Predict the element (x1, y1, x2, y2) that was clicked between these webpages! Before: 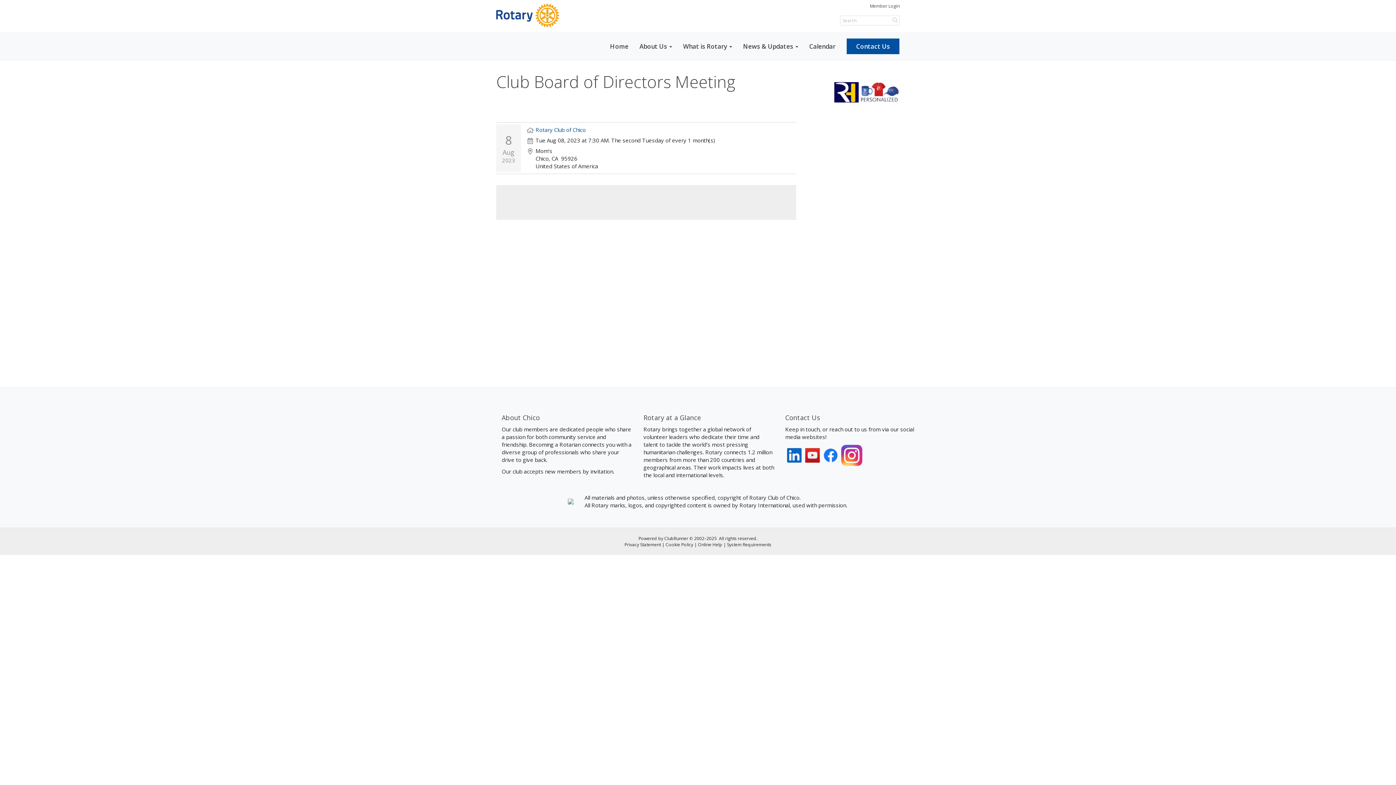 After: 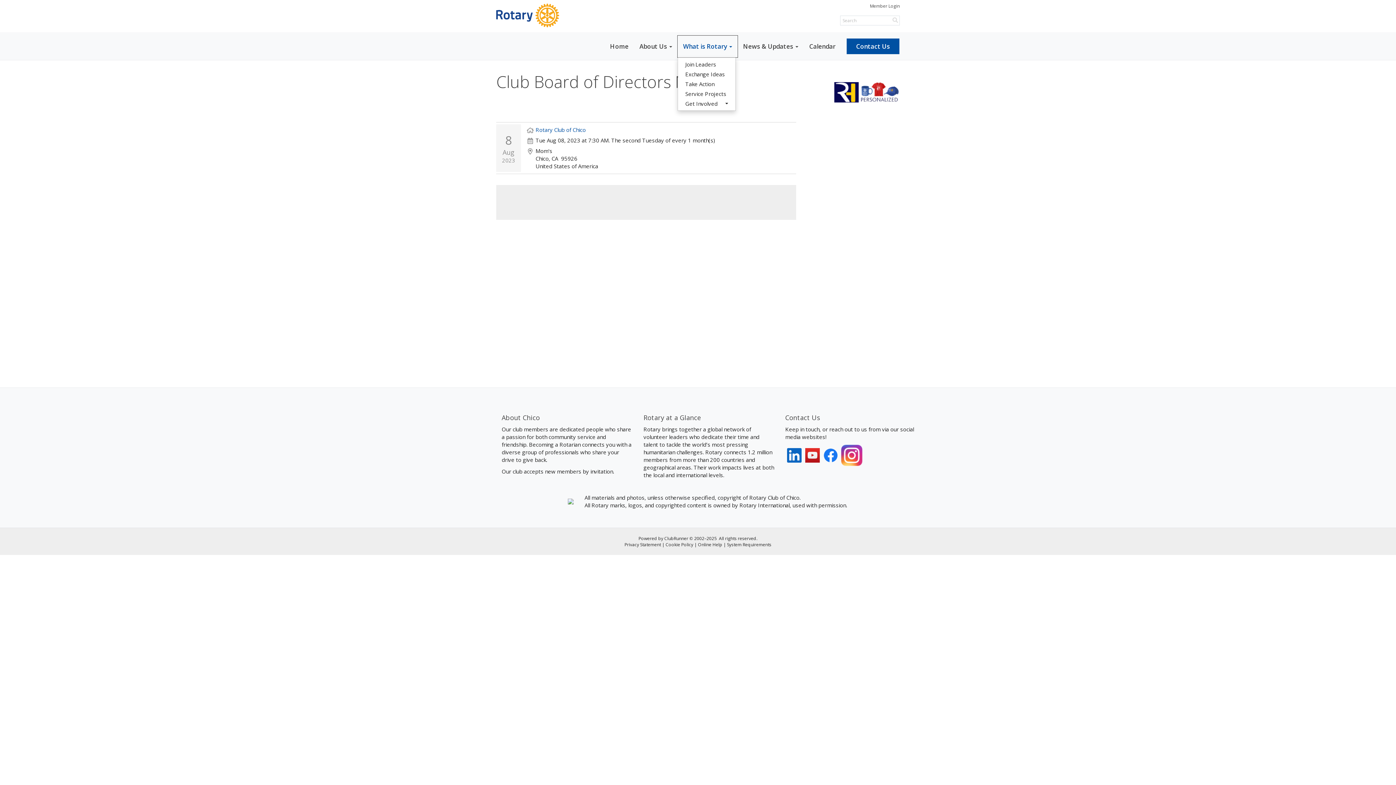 Action: label: What is Rotary bbox: (677, 35, 737, 57)